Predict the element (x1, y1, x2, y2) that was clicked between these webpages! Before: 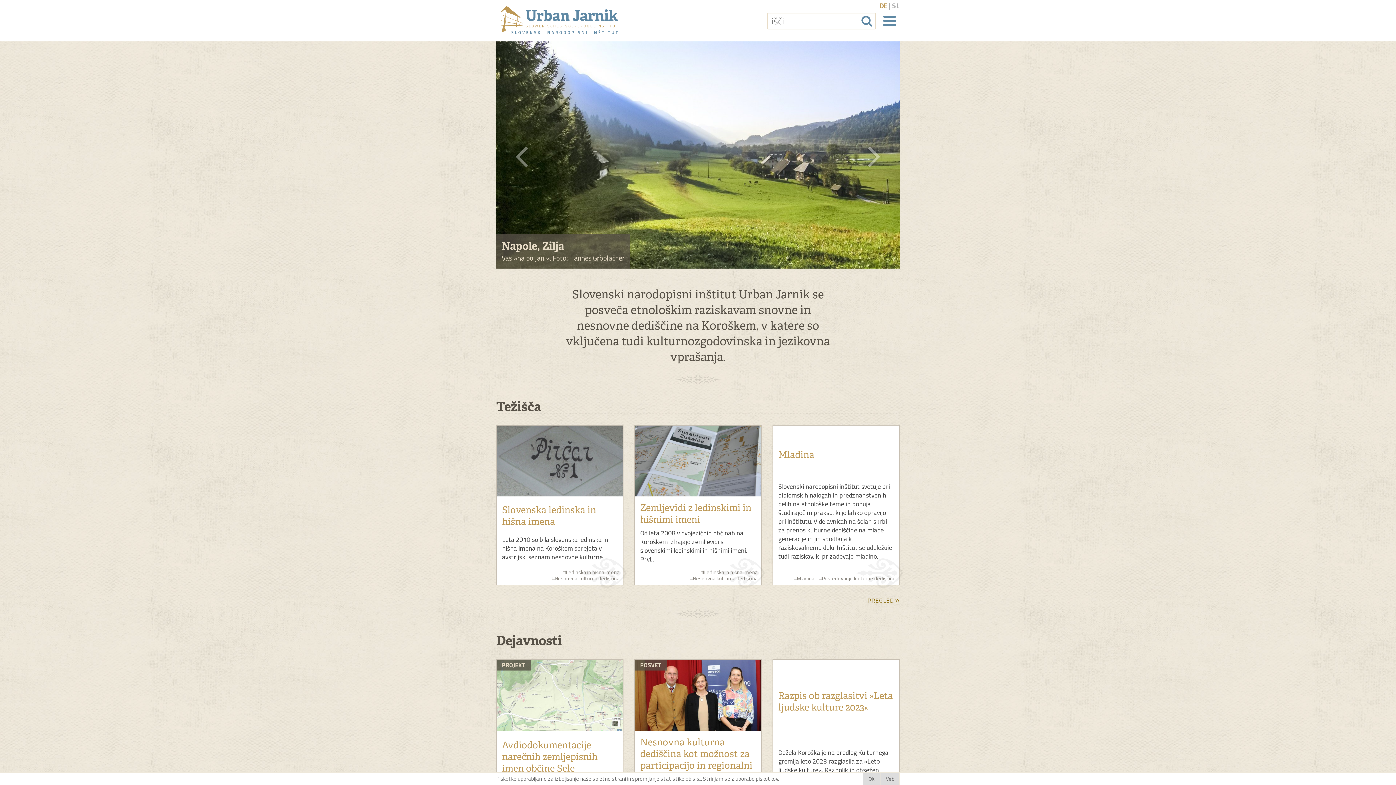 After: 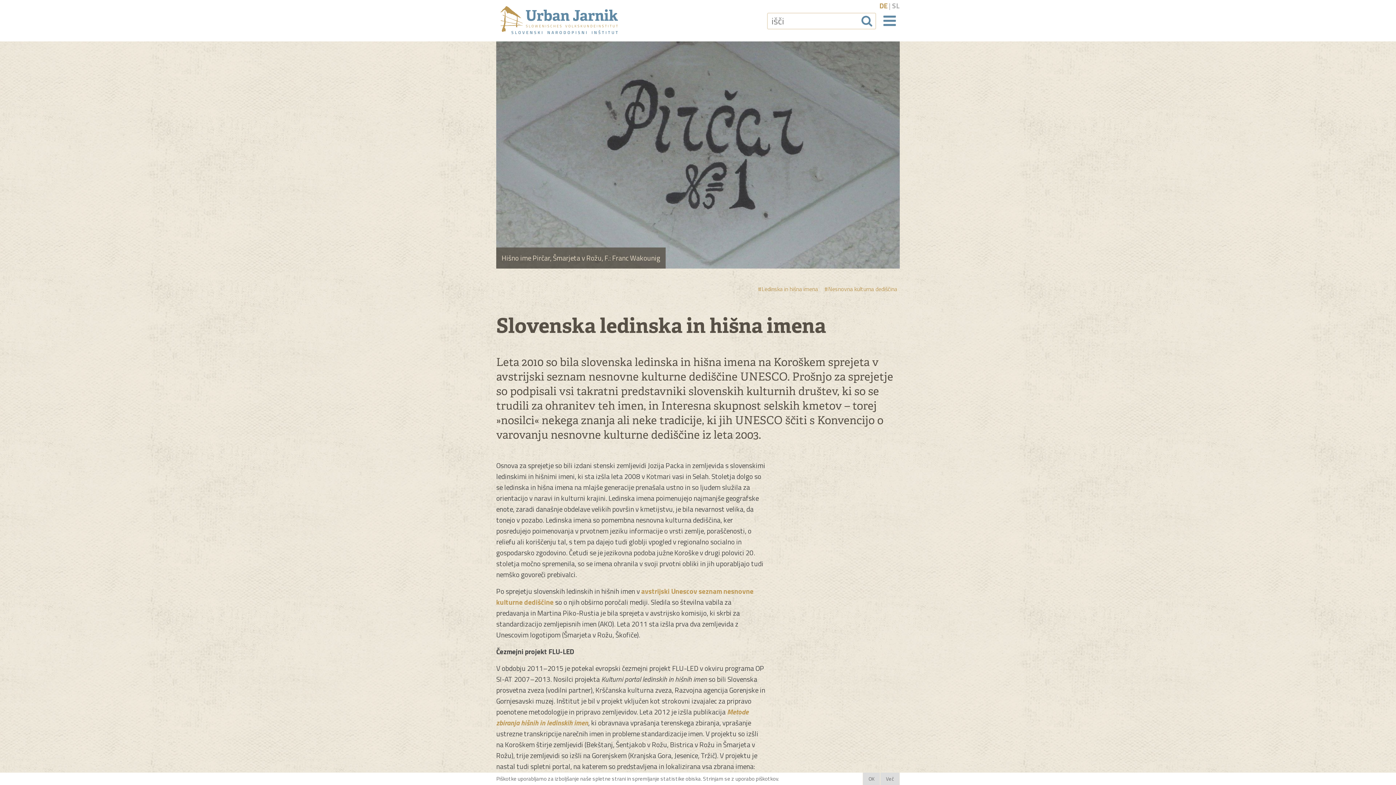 Action: bbox: (496, 425, 623, 585) label: Slovenska ledinska in hišna imena

Leta 2010 so bila slovenska ledinska in hišna imena na Koroškem sprejeta v avstrijski seznam nesnovne kulturne…

#Ledinska in hišna imena #Nesnovna kulturna dediščina